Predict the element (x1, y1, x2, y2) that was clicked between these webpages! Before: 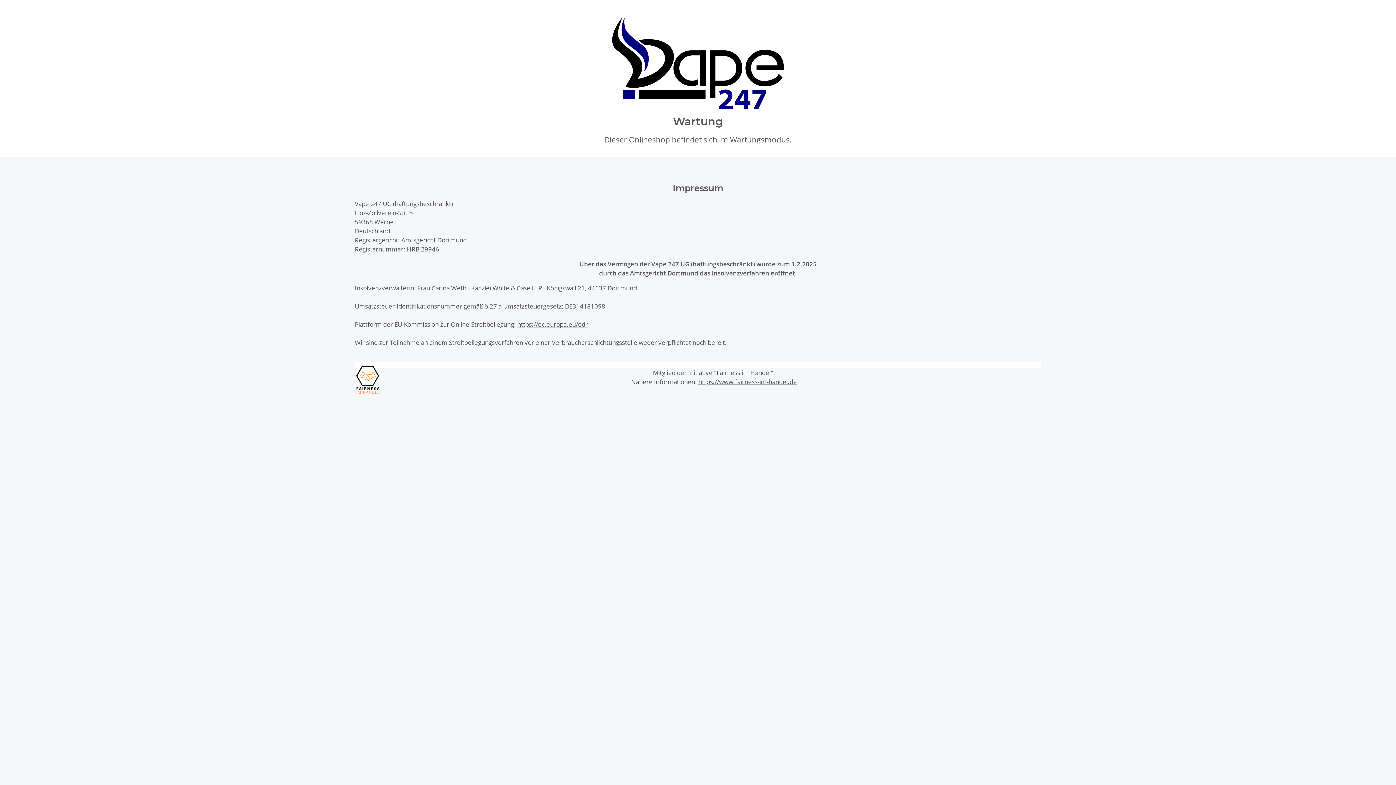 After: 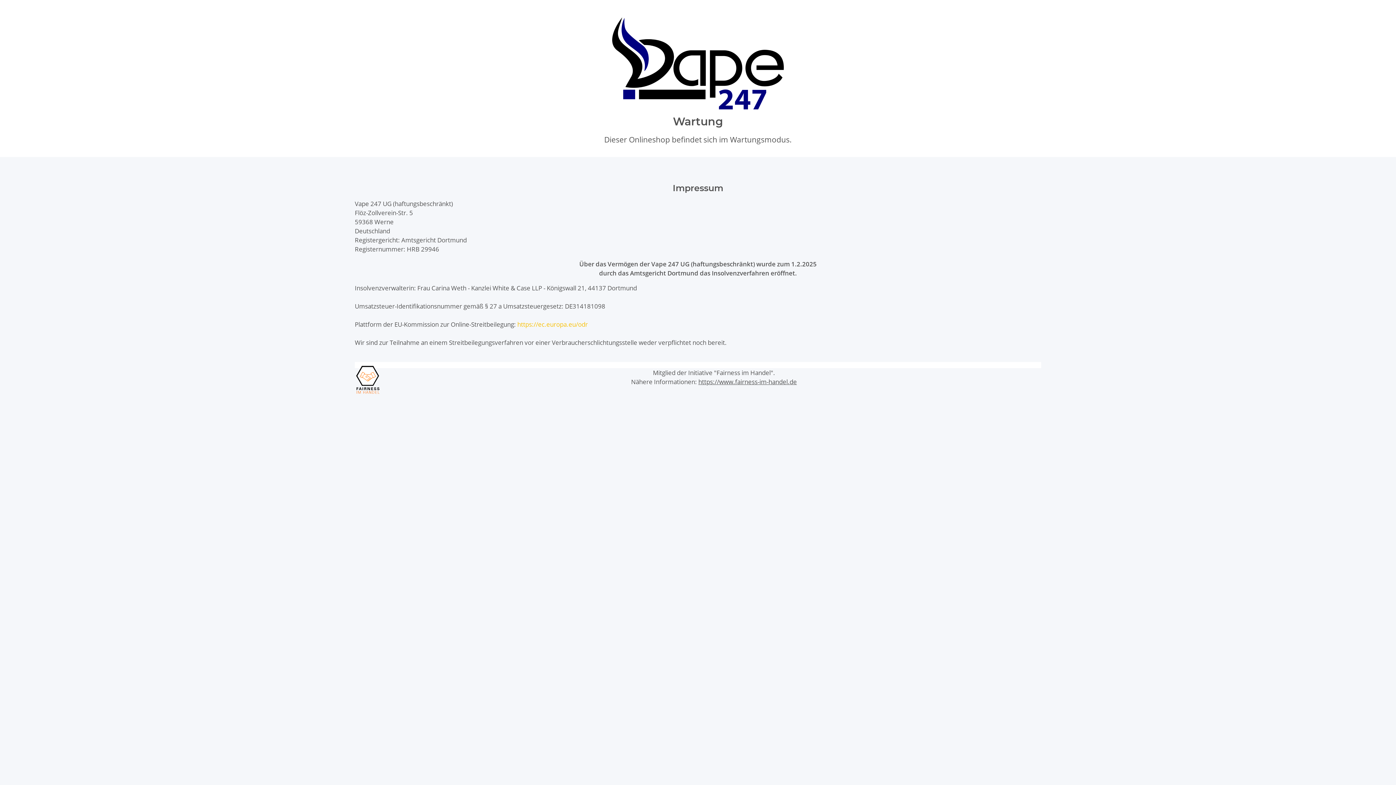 Action: label: https://ec.europa.eu/odr bbox: (517, 320, 588, 328)